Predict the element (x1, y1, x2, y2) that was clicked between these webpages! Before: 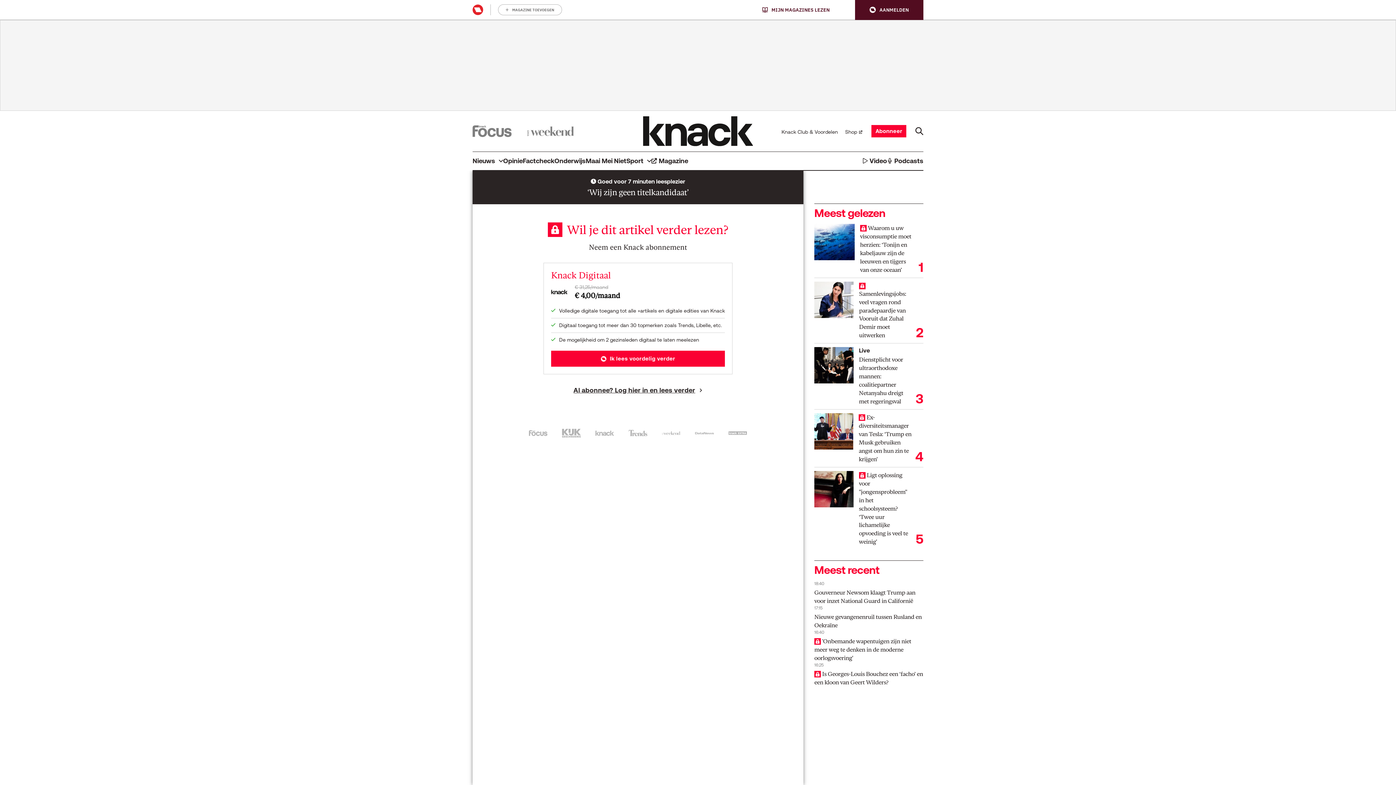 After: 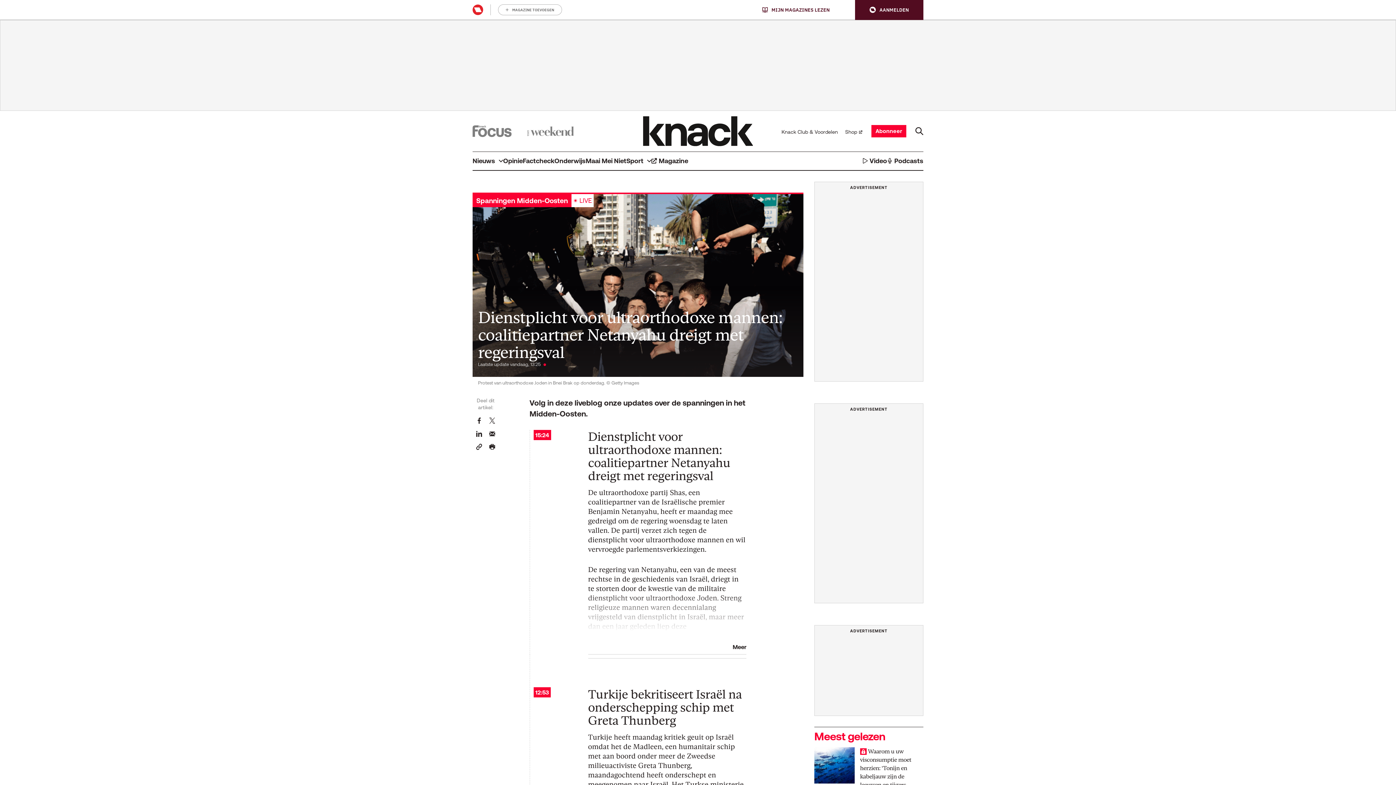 Action: bbox: (859, 355, 912, 405) label: Dienstplicht voor ultraorthodoxe mannen: coalitiepartner Netanyahu dreigt met regeringsval